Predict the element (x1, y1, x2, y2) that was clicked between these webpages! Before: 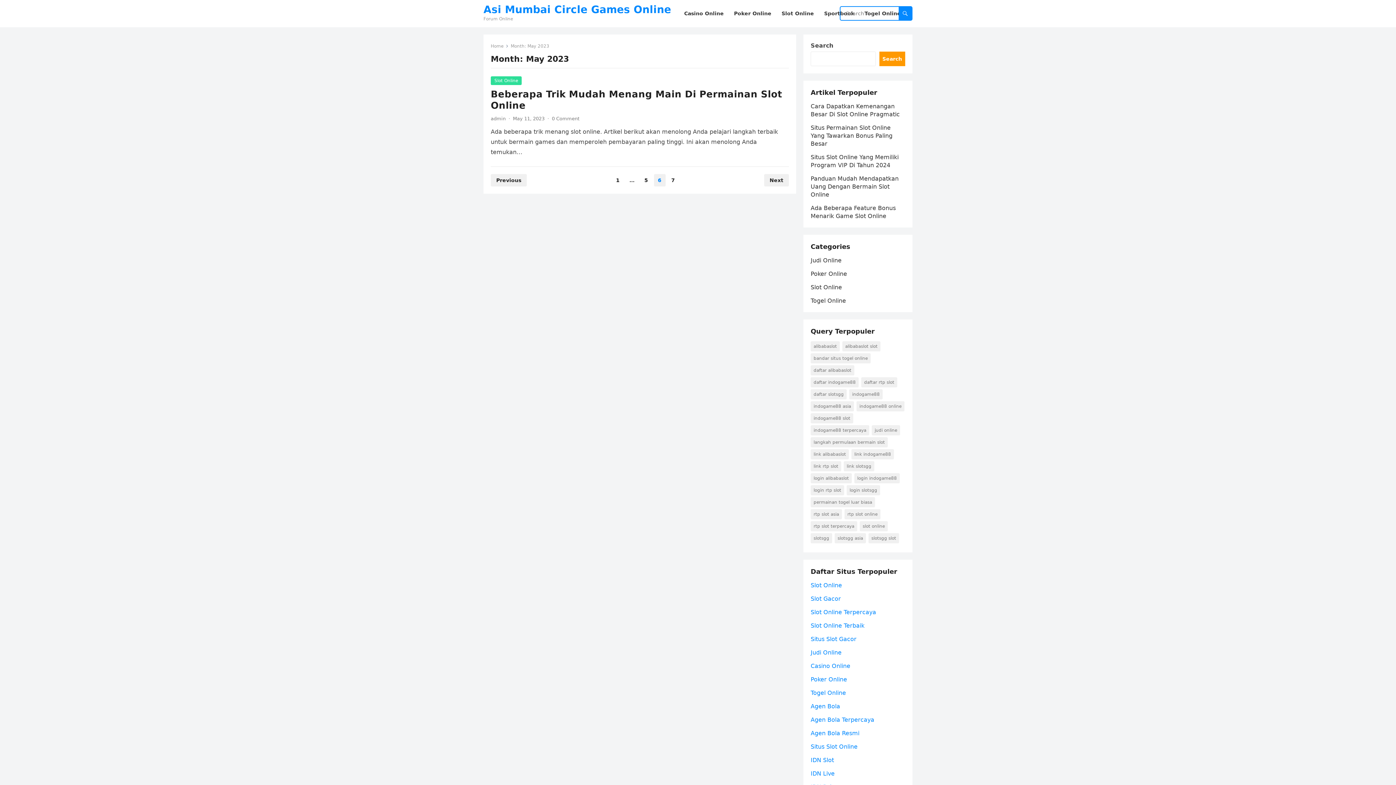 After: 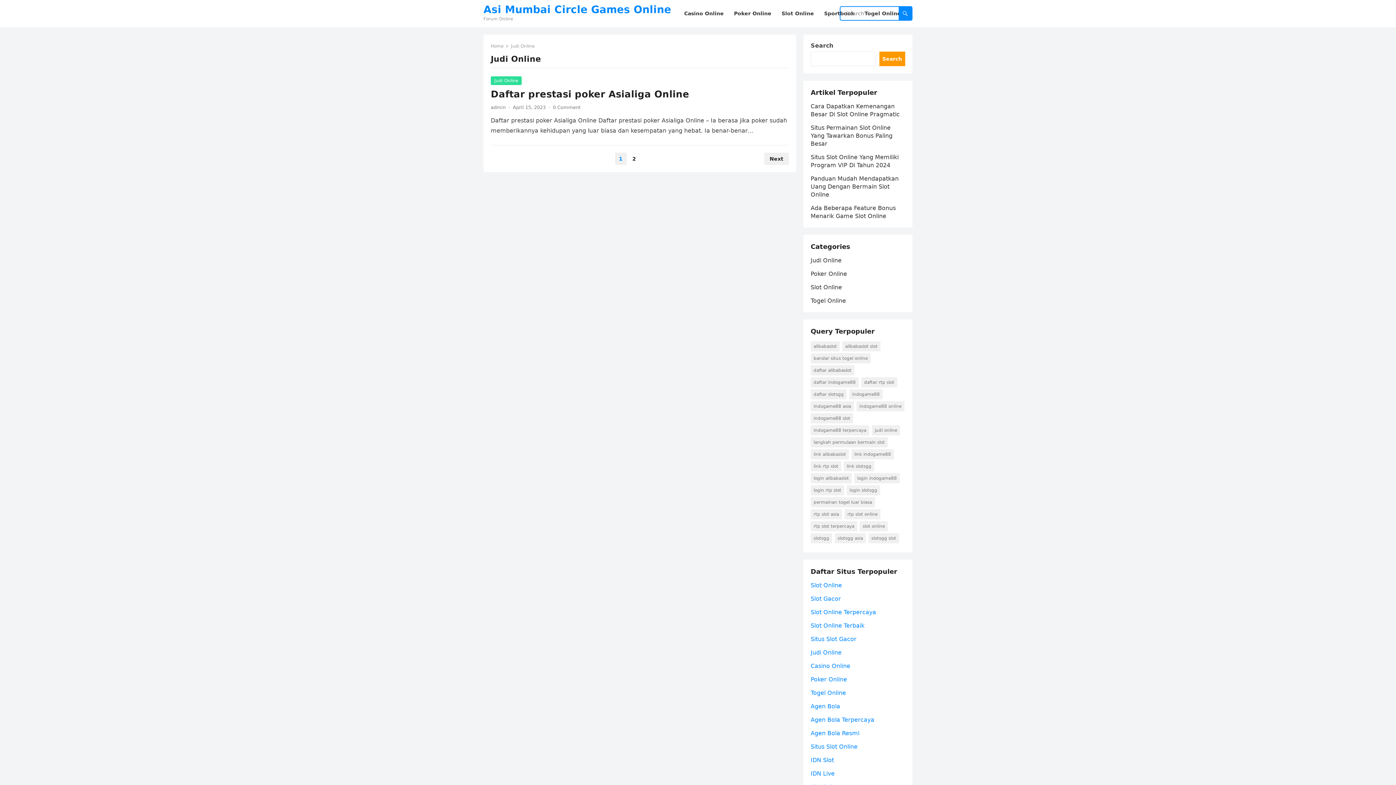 Action: label: Judi Online bbox: (810, 257, 841, 264)